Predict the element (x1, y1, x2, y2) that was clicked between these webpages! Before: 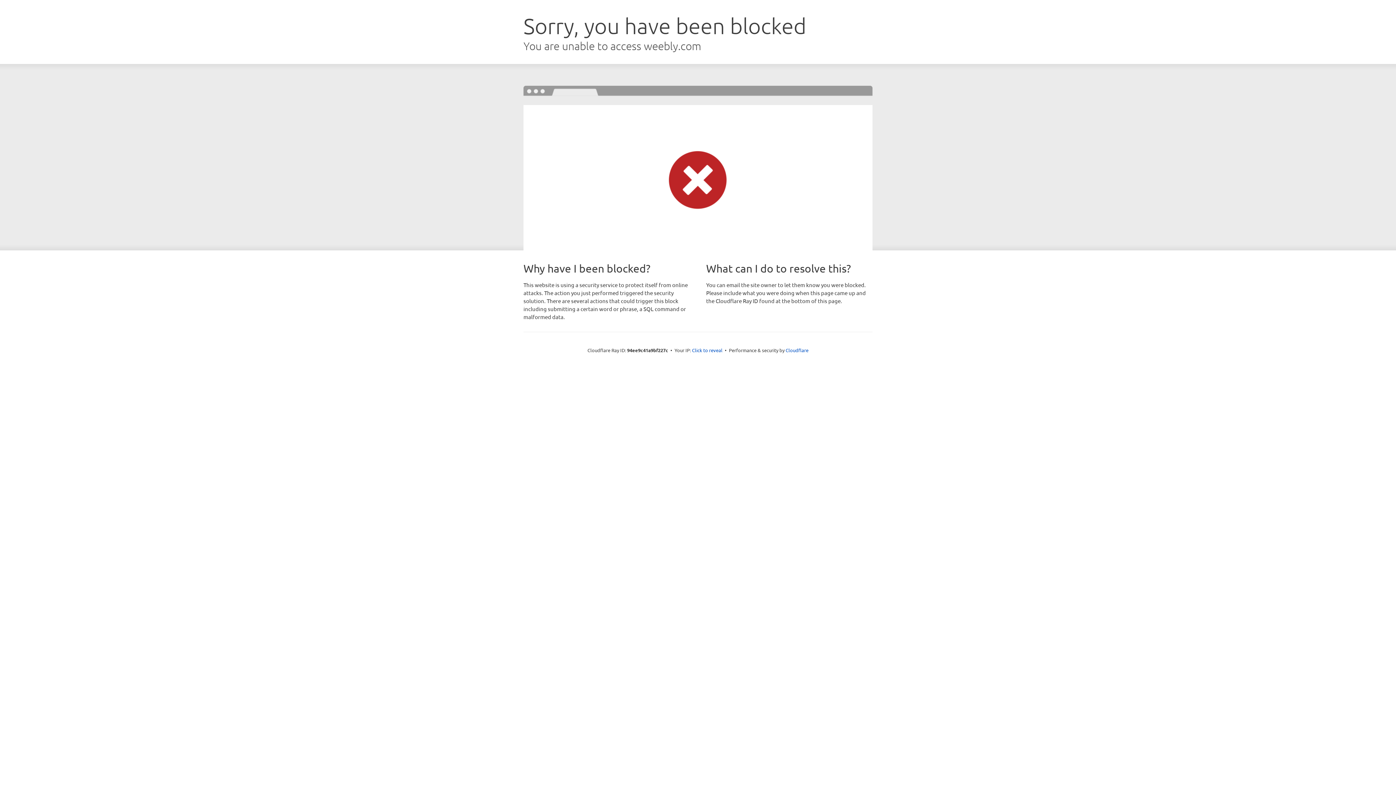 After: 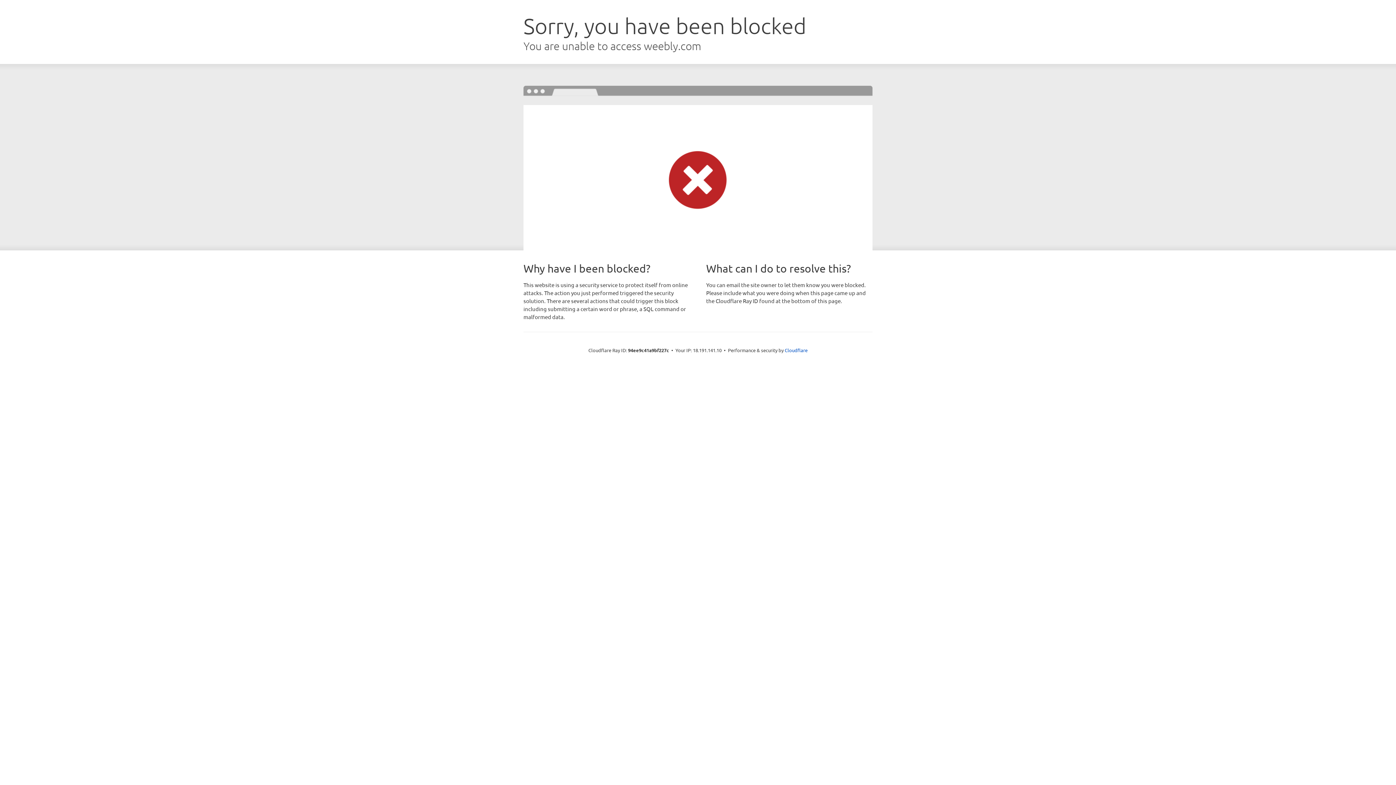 Action: bbox: (692, 346, 722, 353) label: Click to reveal